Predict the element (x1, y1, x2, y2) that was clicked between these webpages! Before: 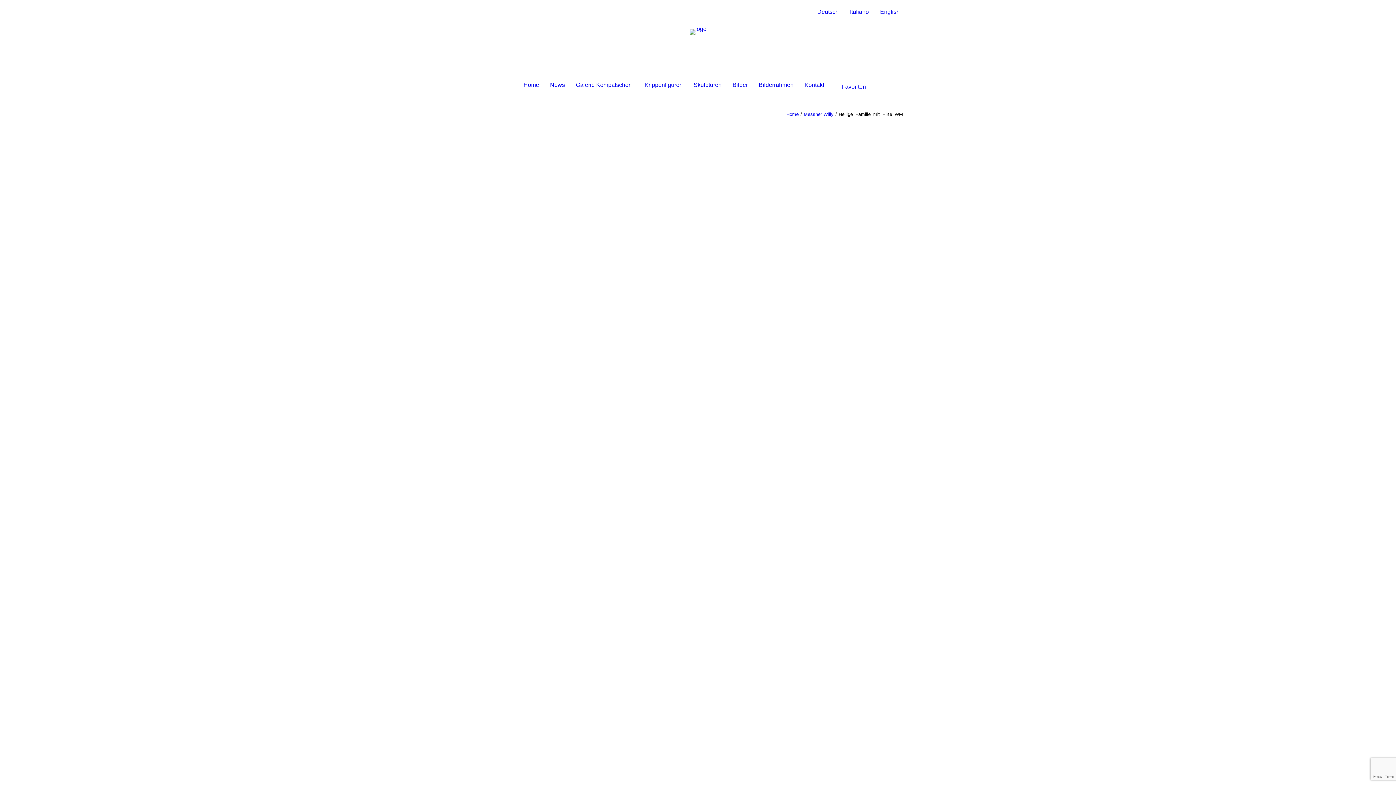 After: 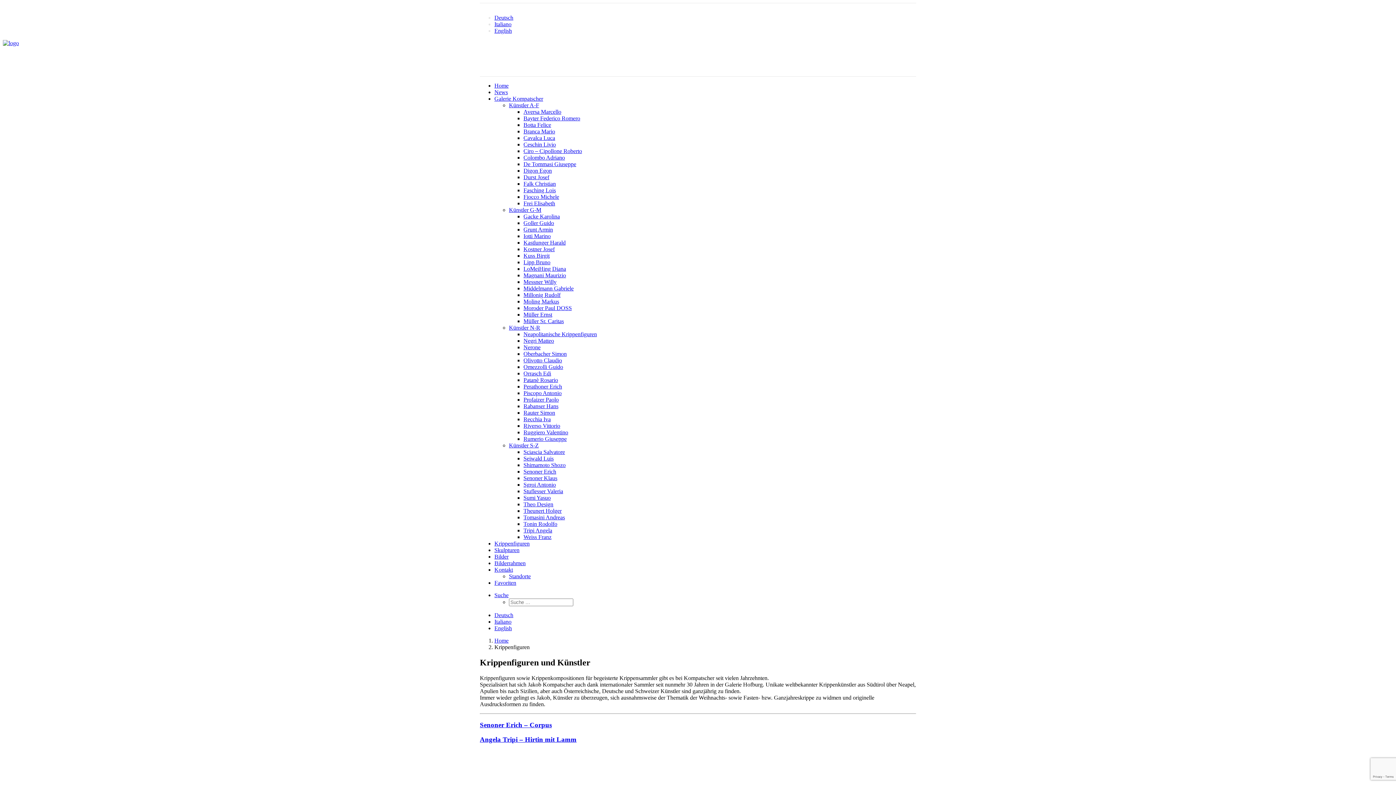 Action: label: Krippenfiguren bbox: (640, 75, 687, 94)